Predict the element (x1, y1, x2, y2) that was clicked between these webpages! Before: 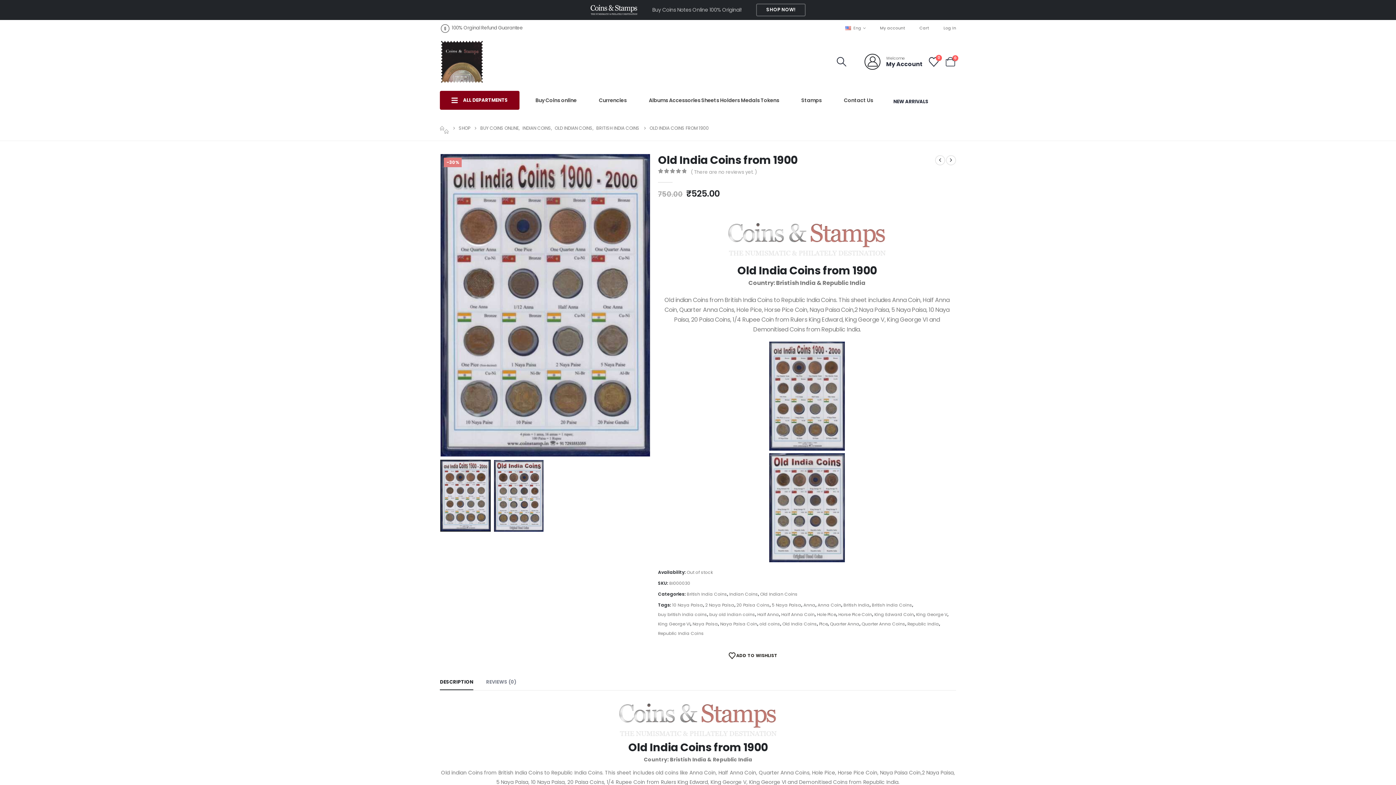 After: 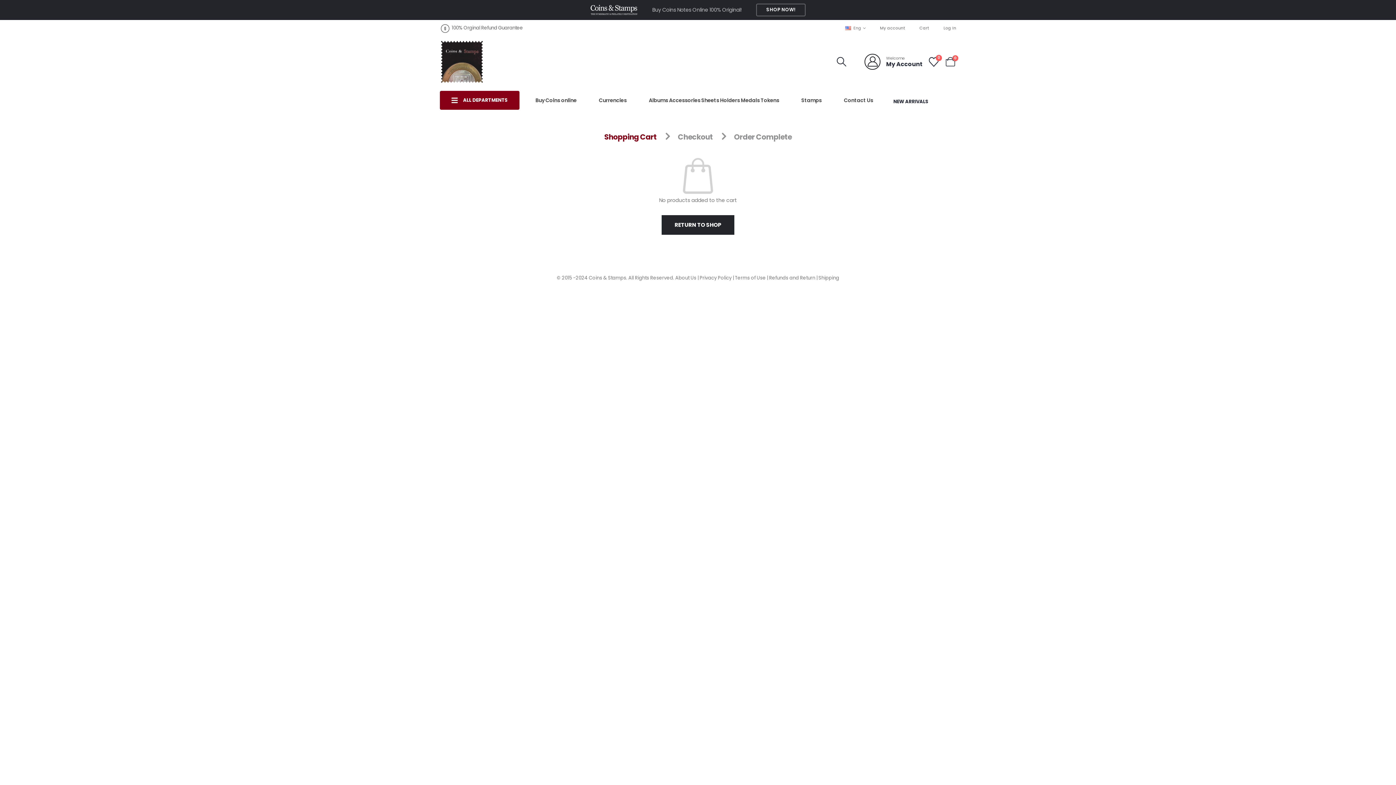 Action: label: Cart bbox: (912, 21, 936, 34)